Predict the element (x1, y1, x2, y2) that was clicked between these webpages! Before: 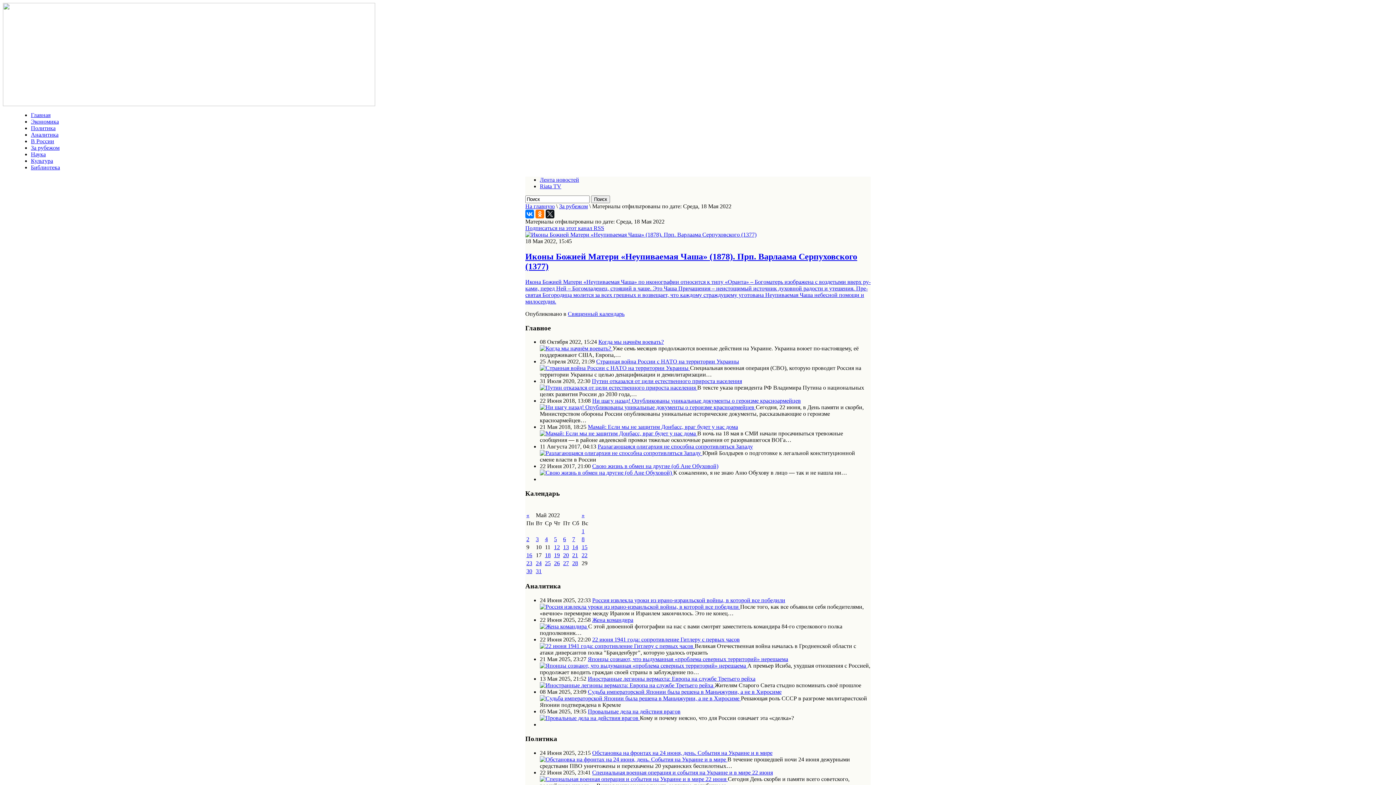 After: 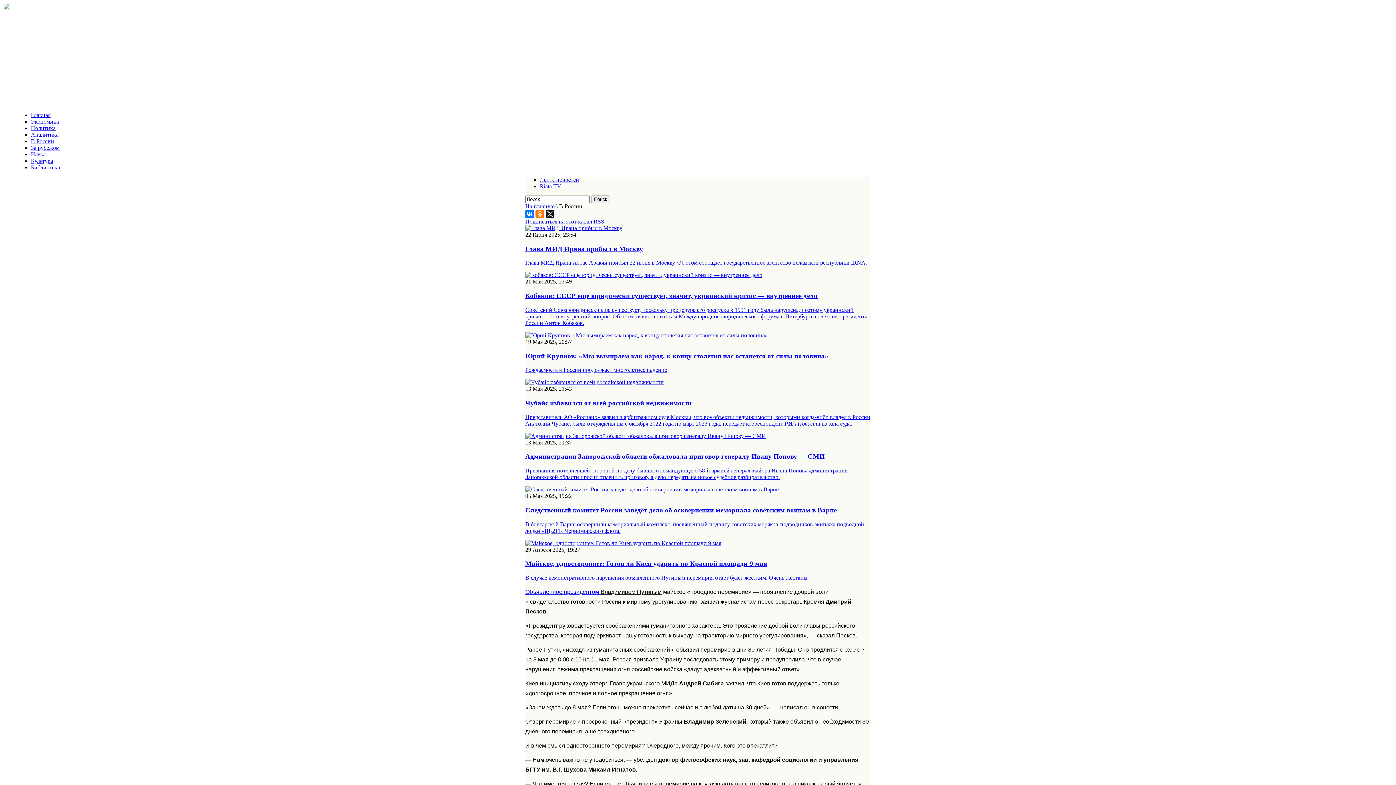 Action: bbox: (30, 138, 54, 144) label: В России